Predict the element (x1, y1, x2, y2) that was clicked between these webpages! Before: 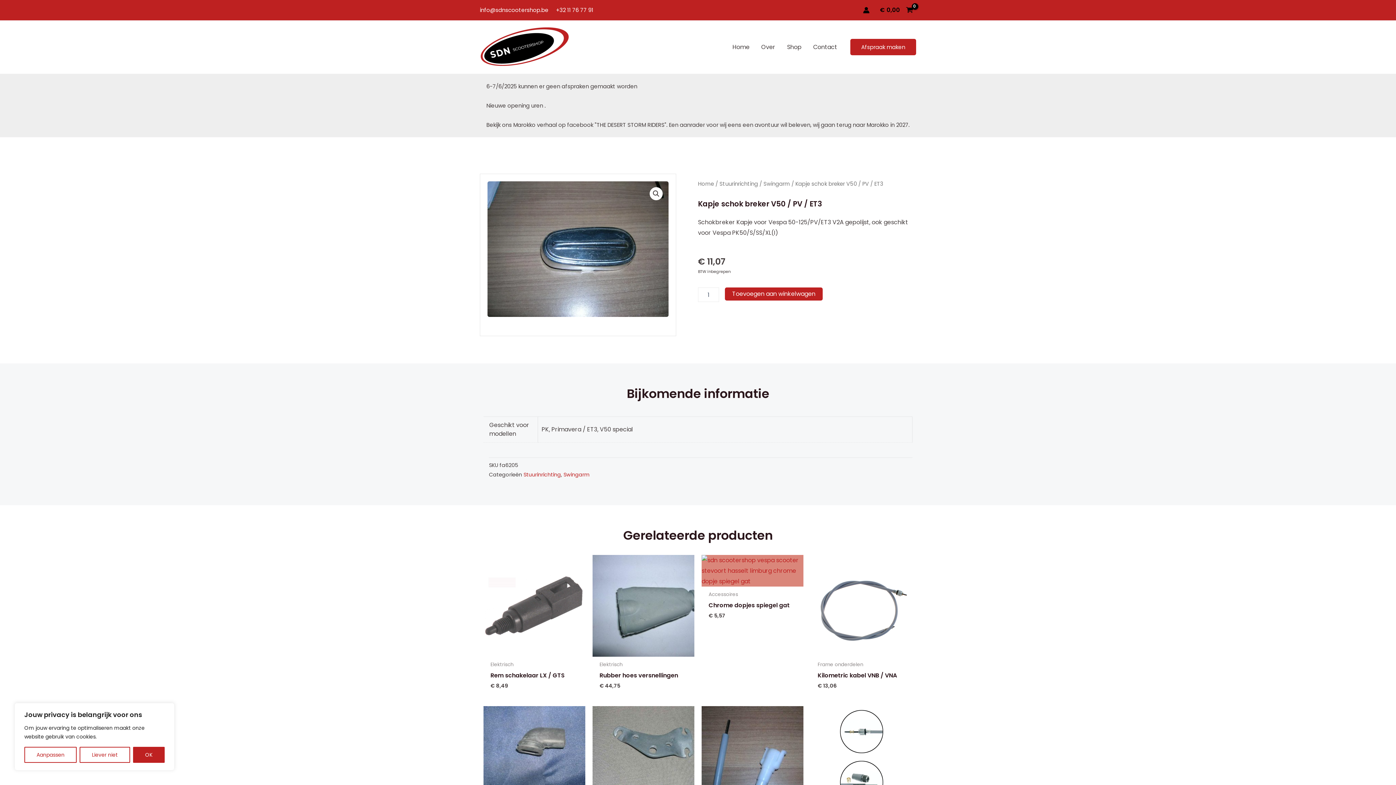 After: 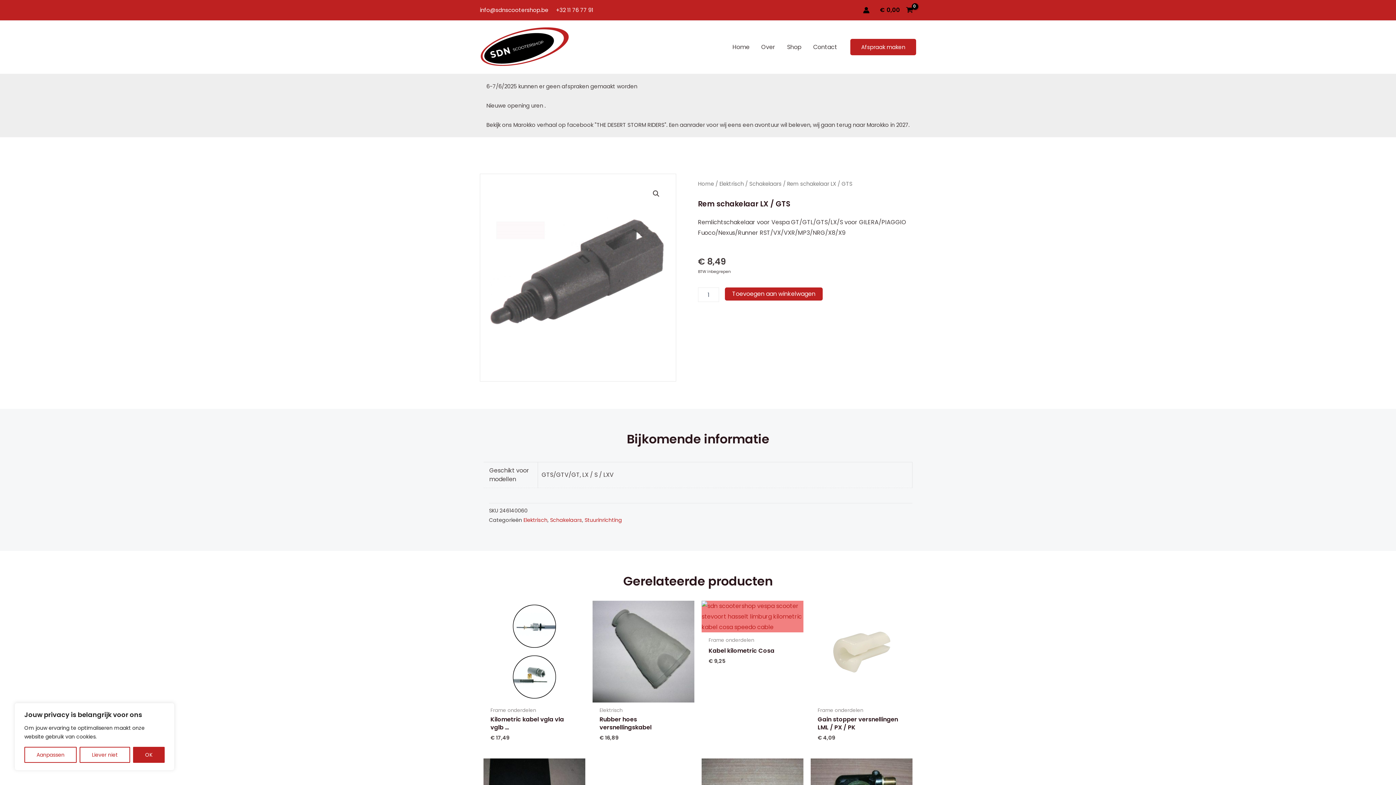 Action: bbox: (490, 672, 578, 682) label: Rem schakelaar LX / GTS